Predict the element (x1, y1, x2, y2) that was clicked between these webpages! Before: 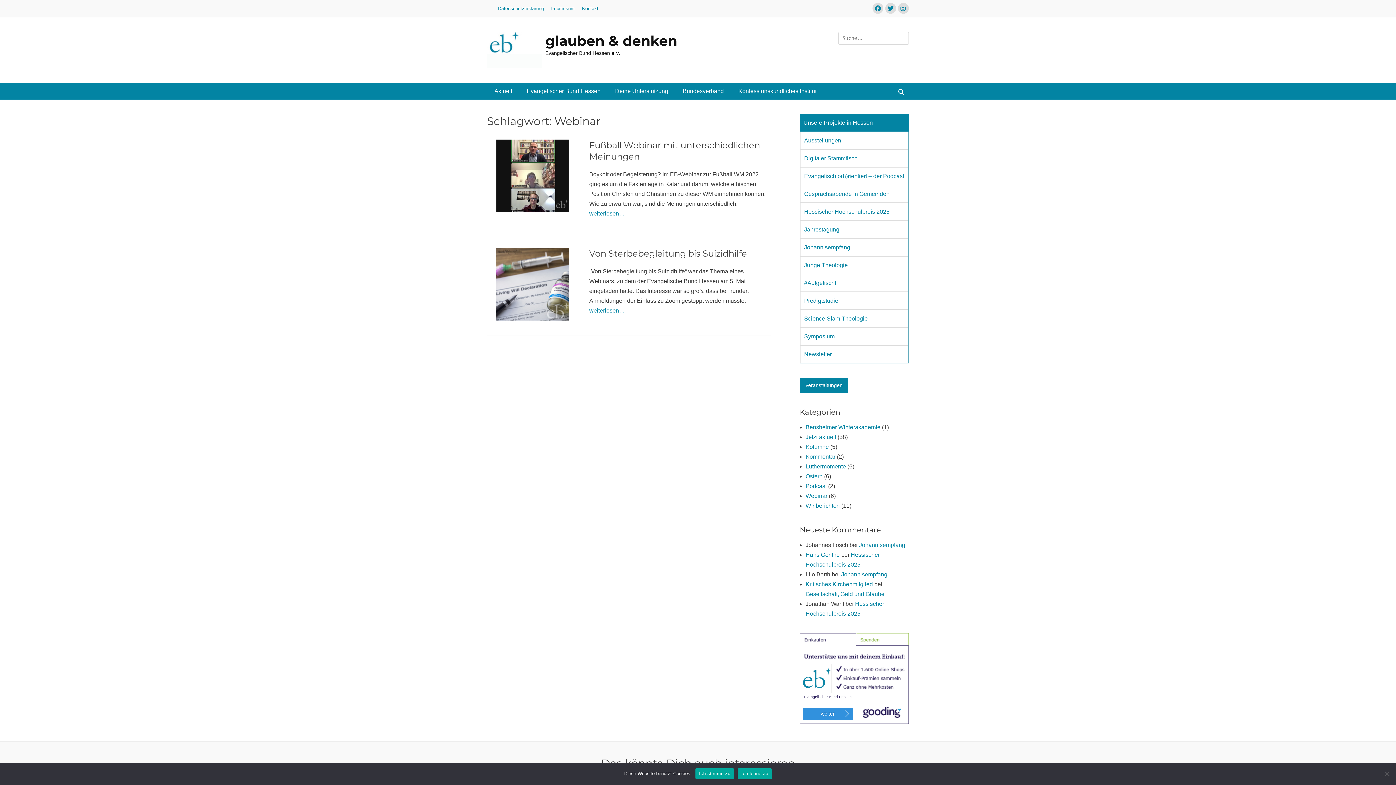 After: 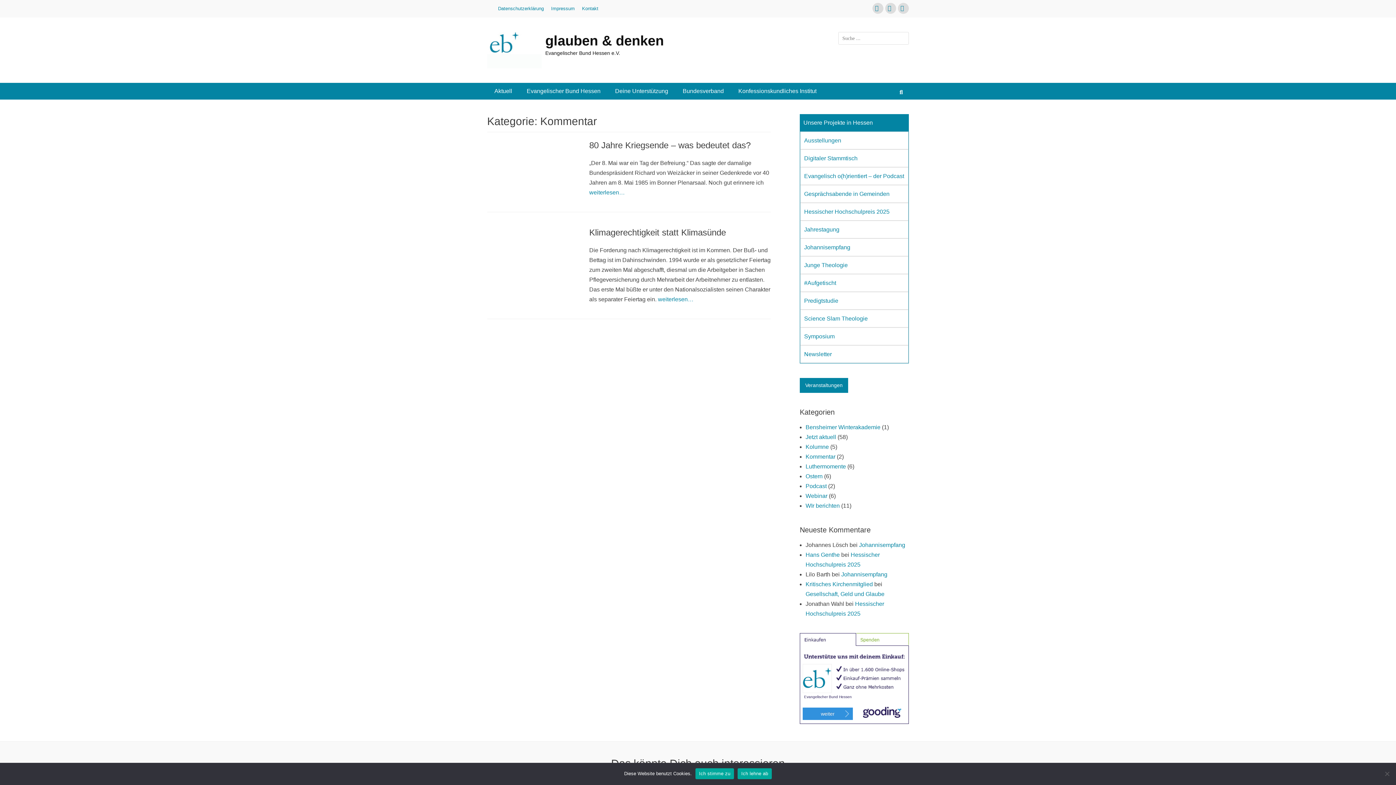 Action: label: Kommentar bbox: (805, 453, 835, 460)